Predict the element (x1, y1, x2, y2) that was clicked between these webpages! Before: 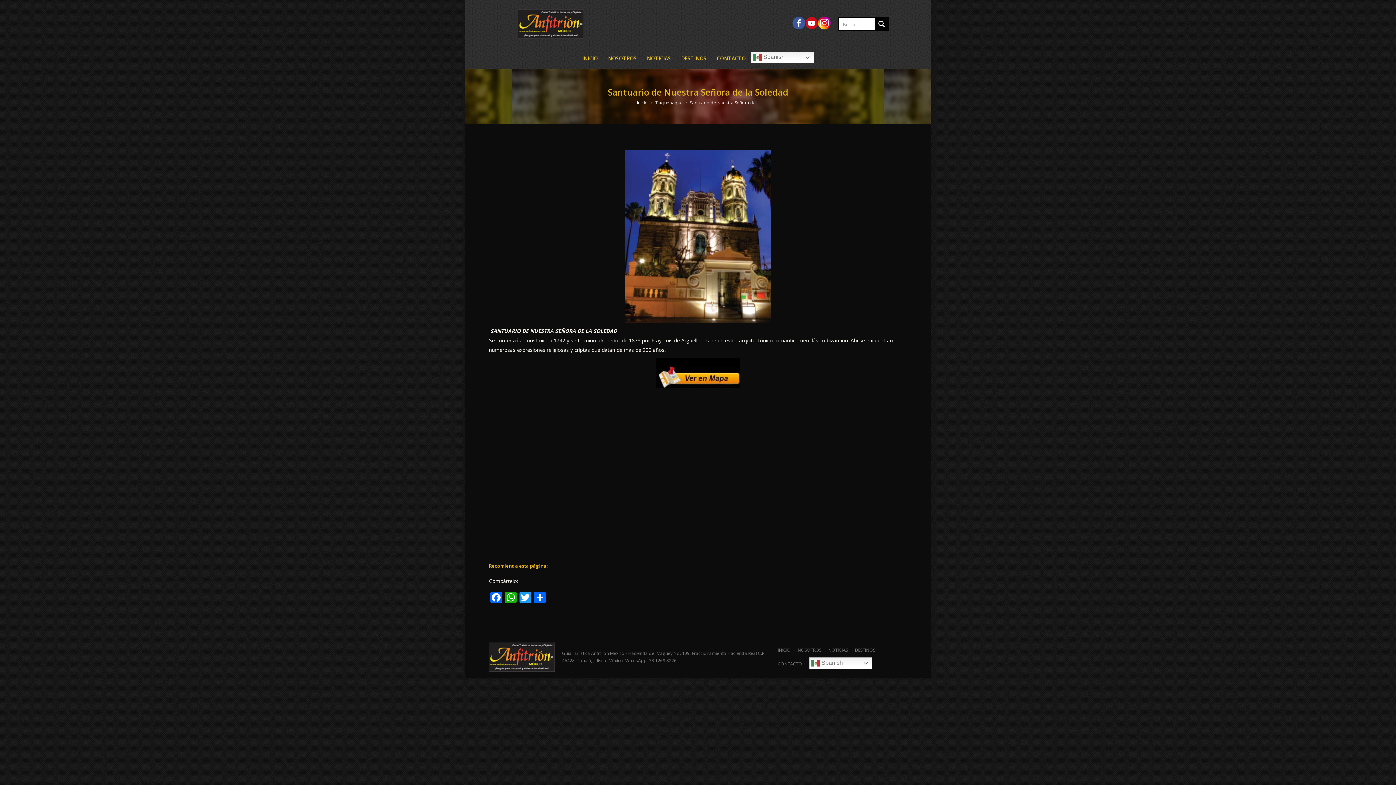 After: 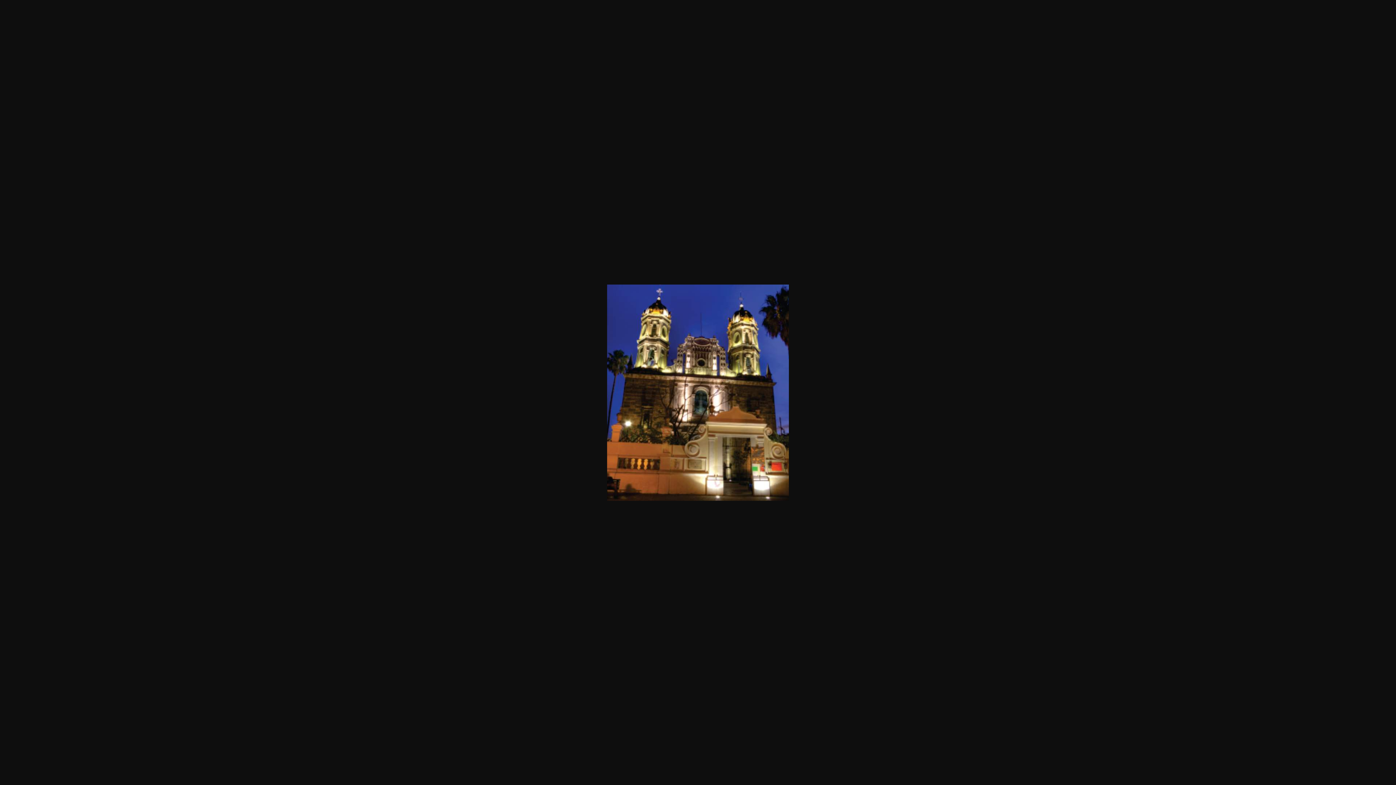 Action: bbox: (489, 149, 907, 322)